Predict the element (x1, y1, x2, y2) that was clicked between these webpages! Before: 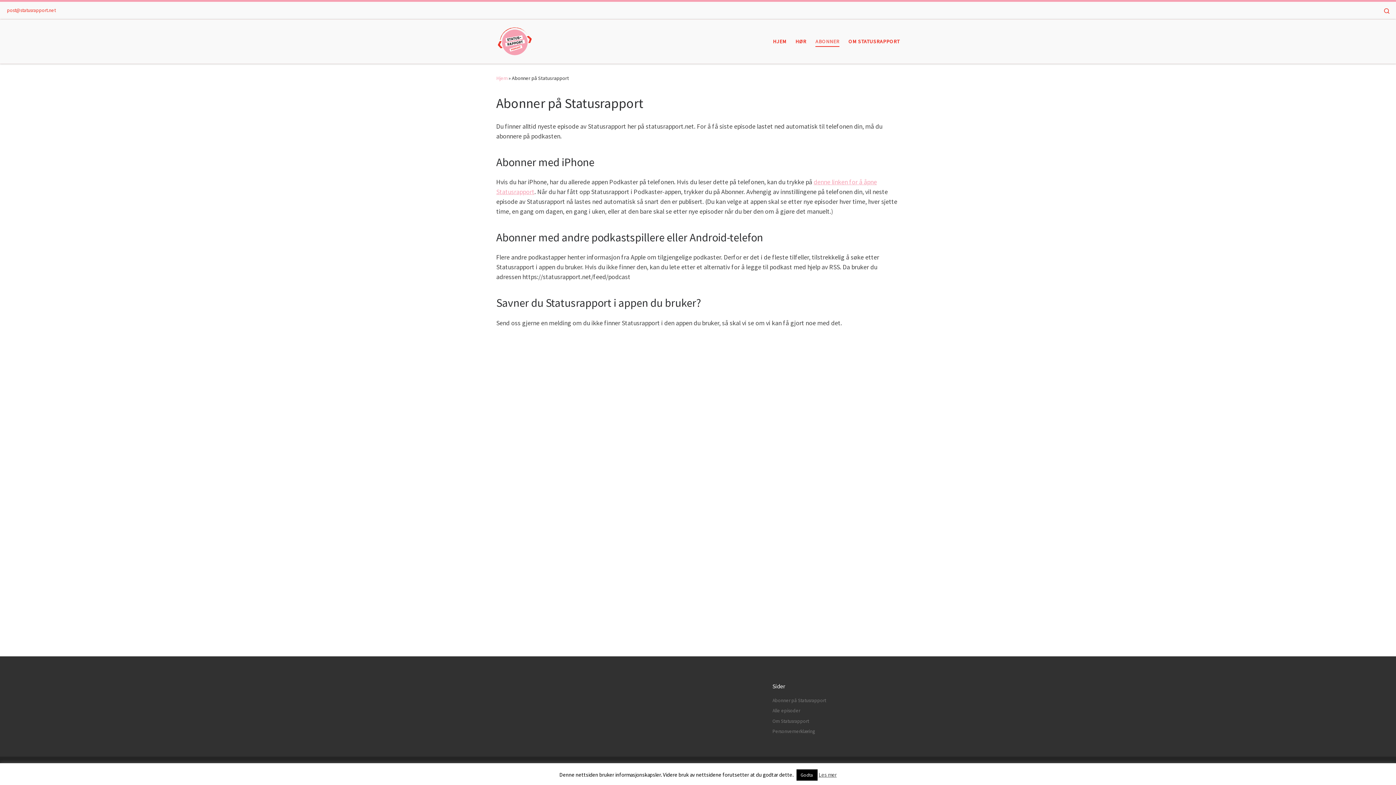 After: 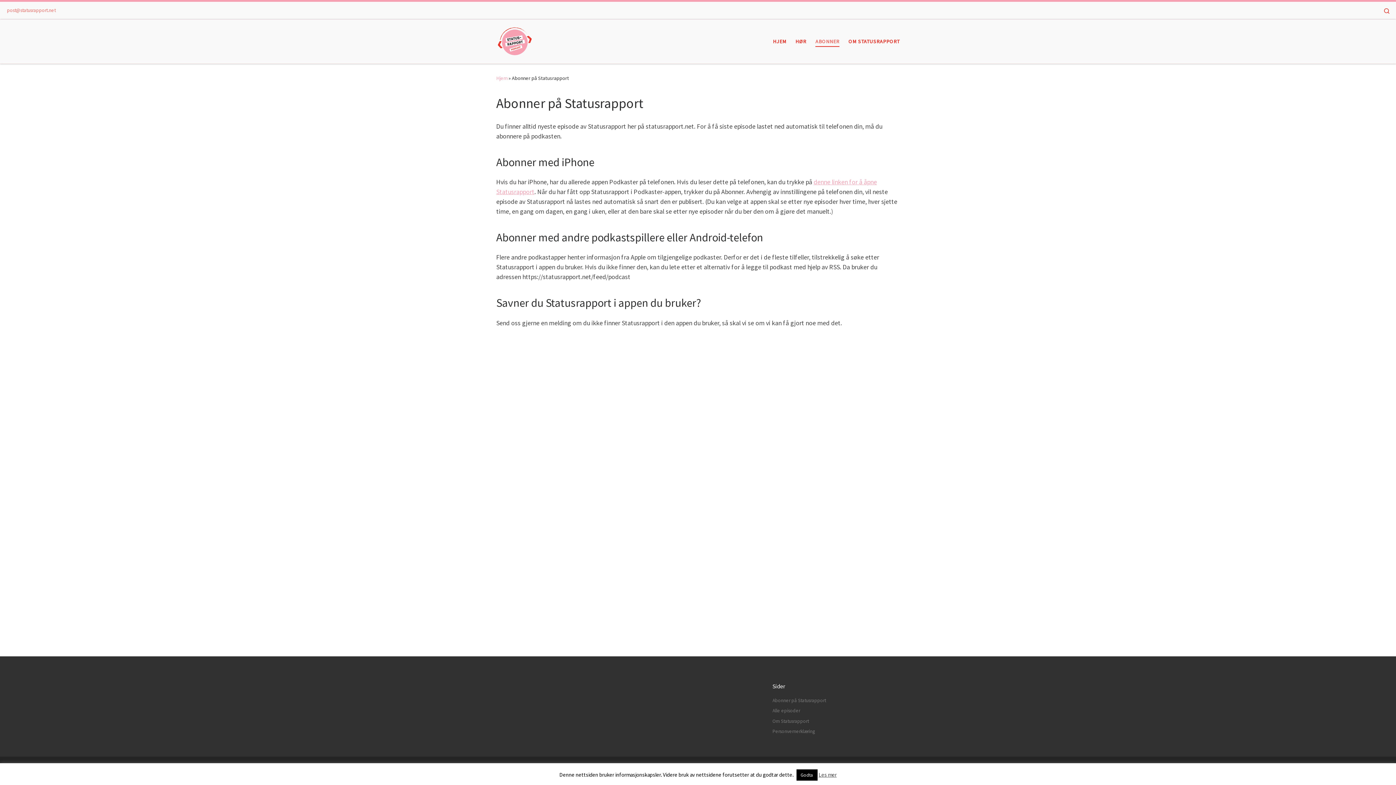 Action: label: post@statusrapport.net bbox: (5, 6, 55, 14)